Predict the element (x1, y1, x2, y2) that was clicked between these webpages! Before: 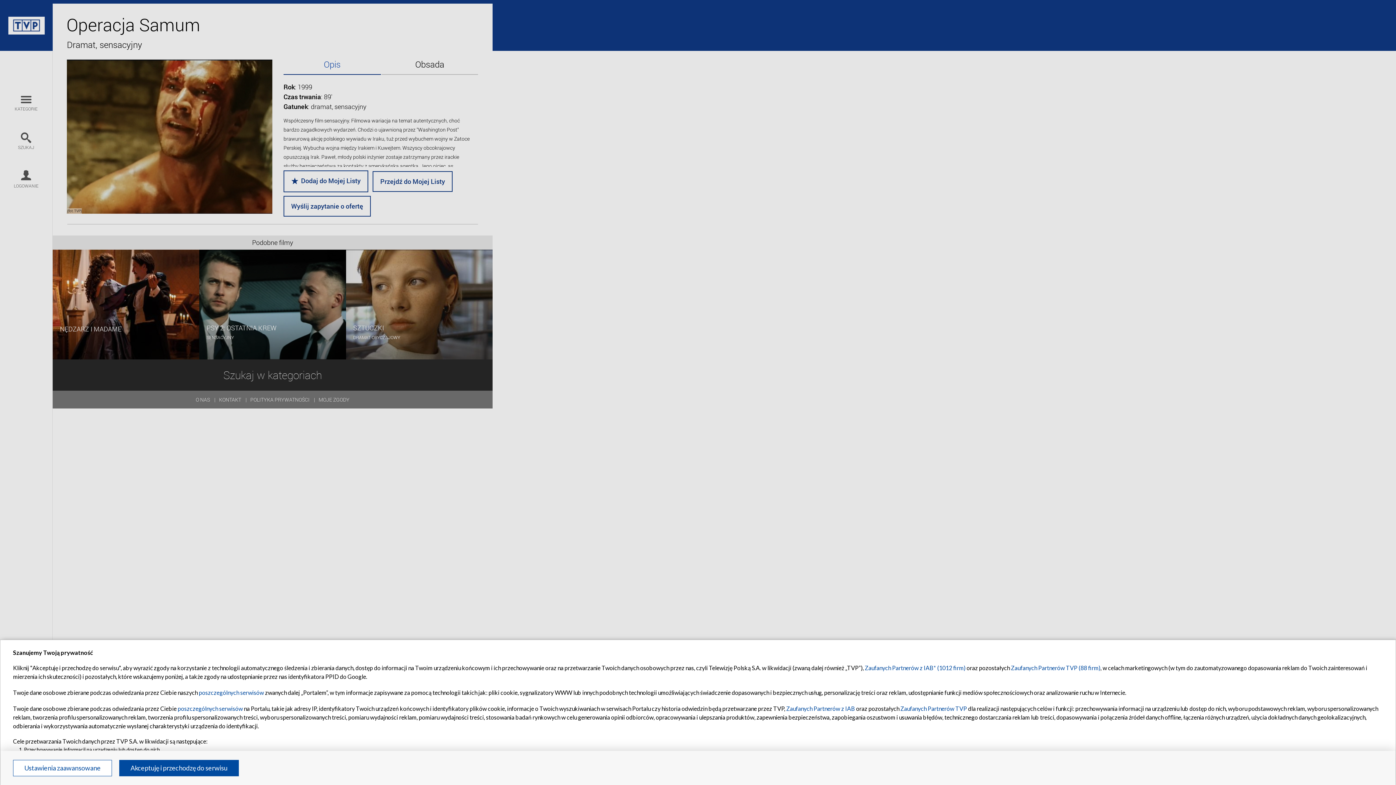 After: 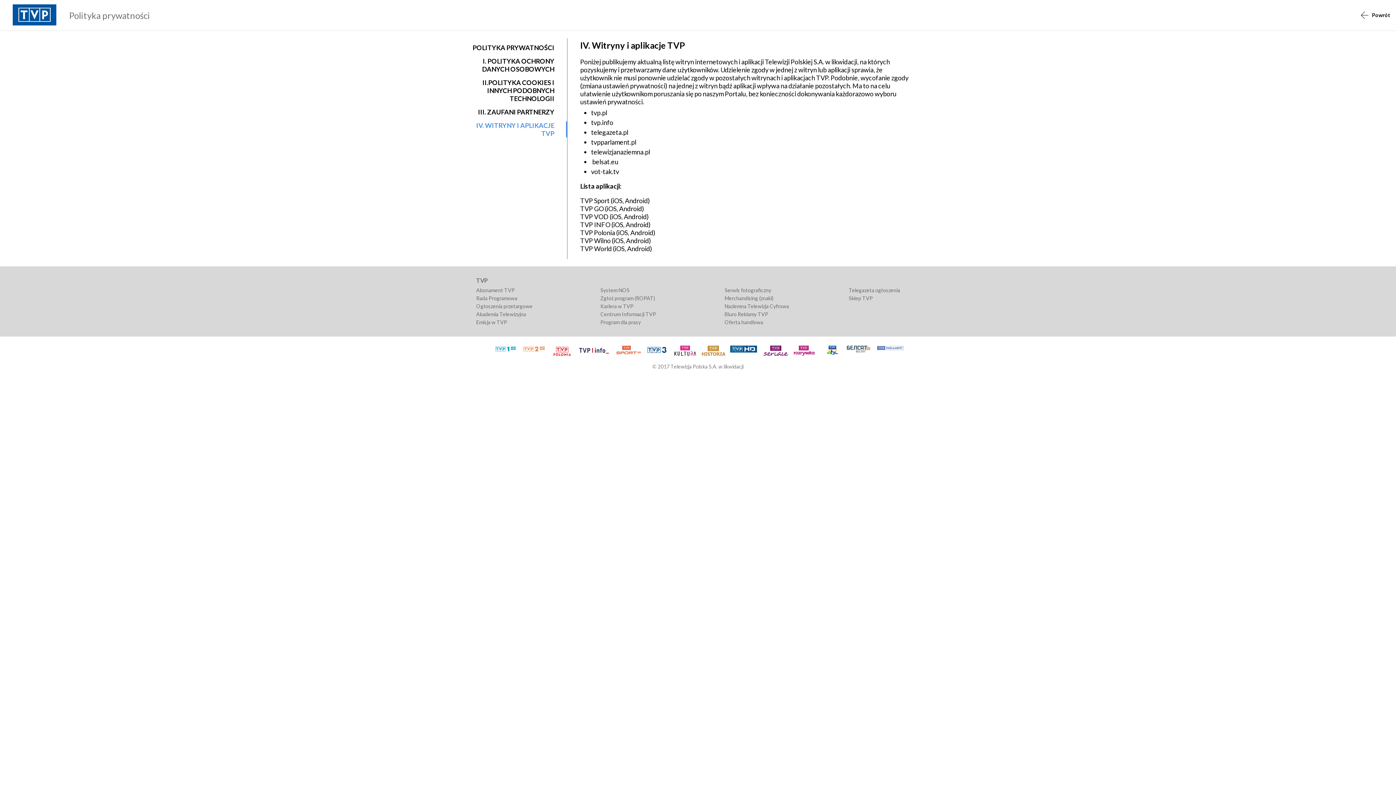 Action: label: poszczególnych serwisów bbox: (177, 705, 242, 712)